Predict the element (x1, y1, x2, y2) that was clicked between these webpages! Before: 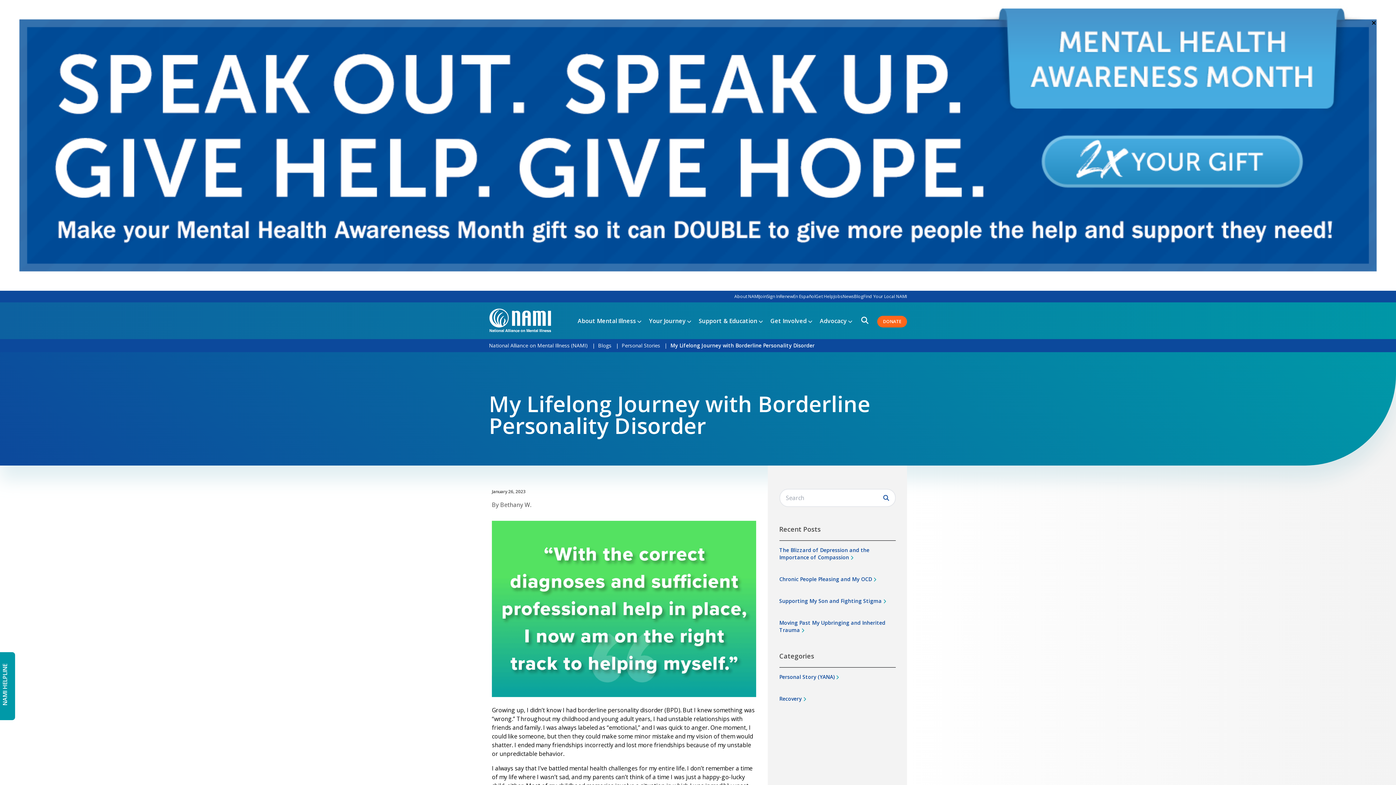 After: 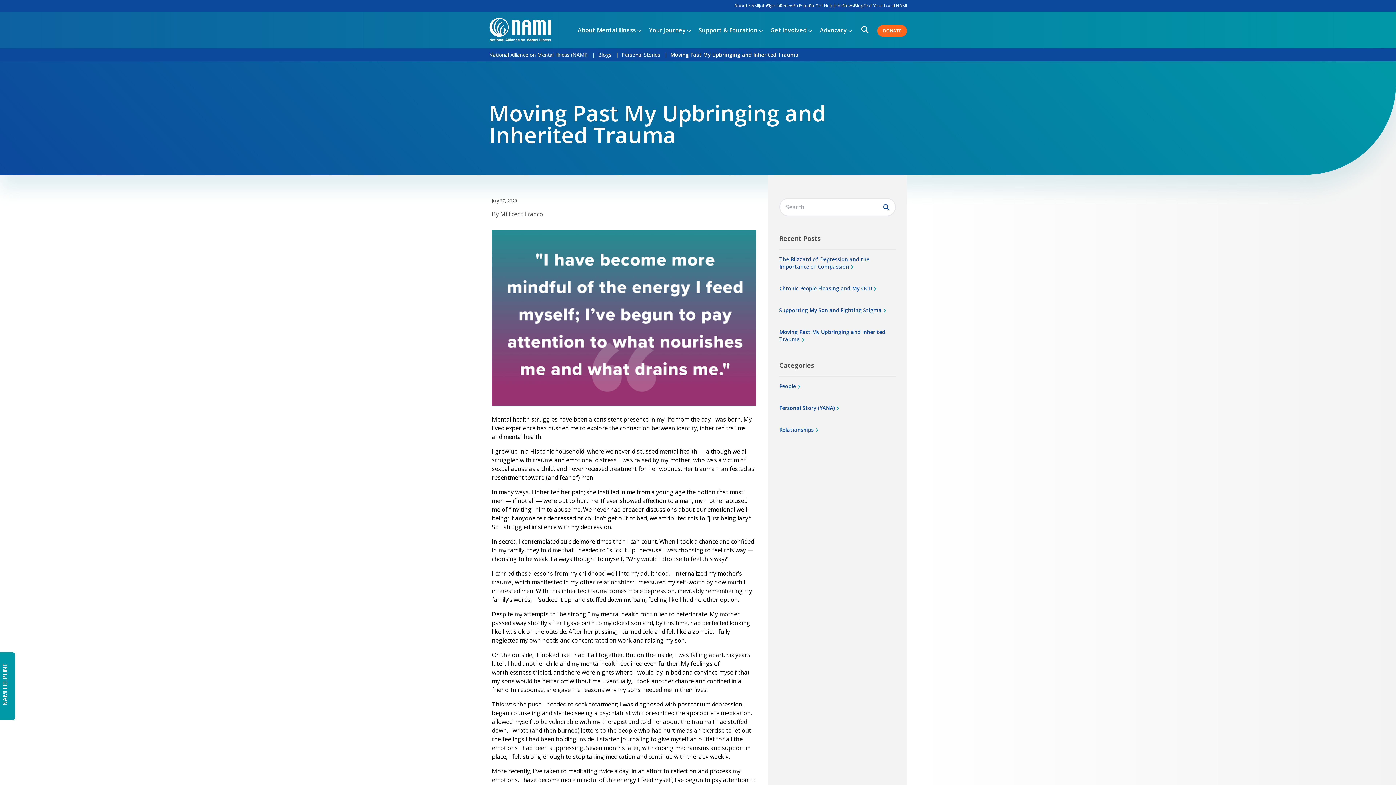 Action: label: Moving Past My Upbringing and Inherited Trauma  bbox: (779, 619, 895, 634)